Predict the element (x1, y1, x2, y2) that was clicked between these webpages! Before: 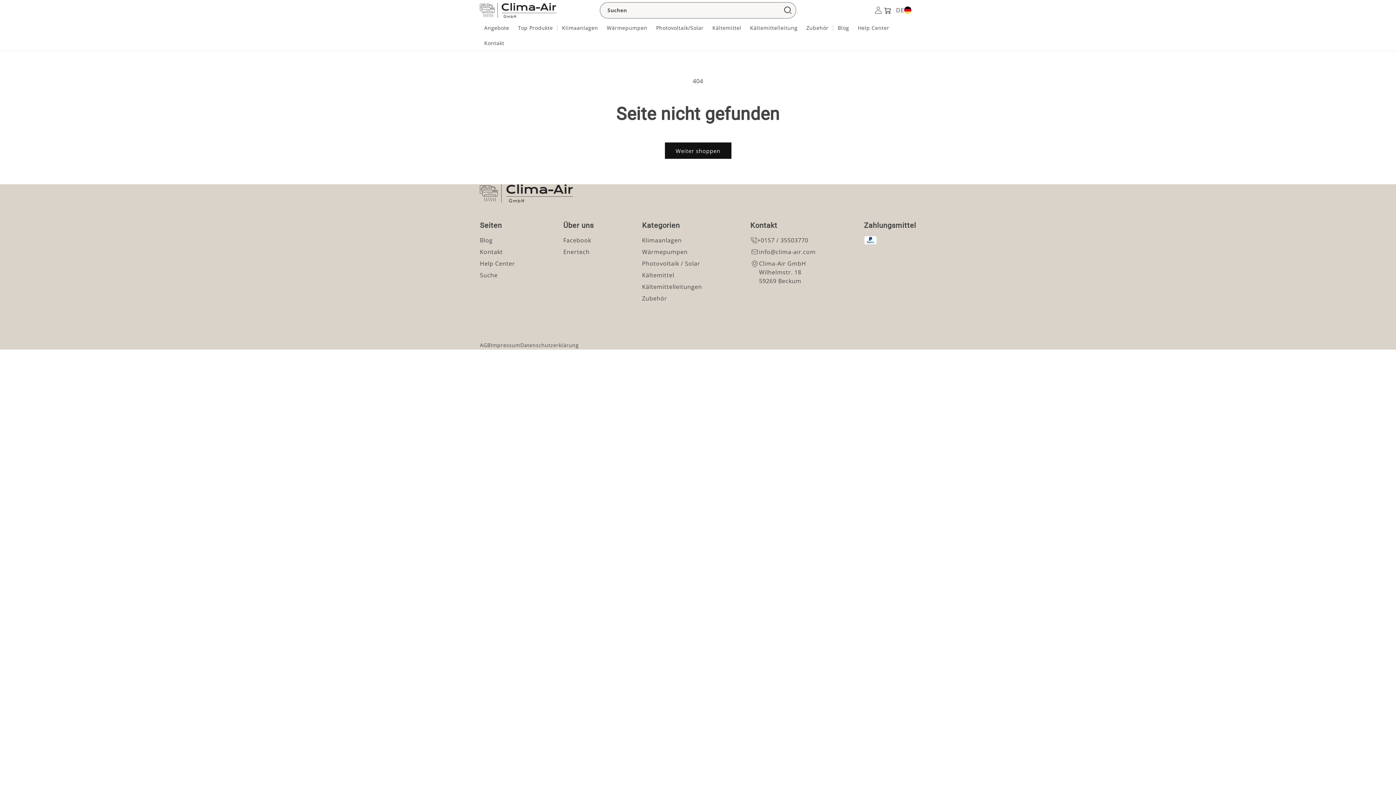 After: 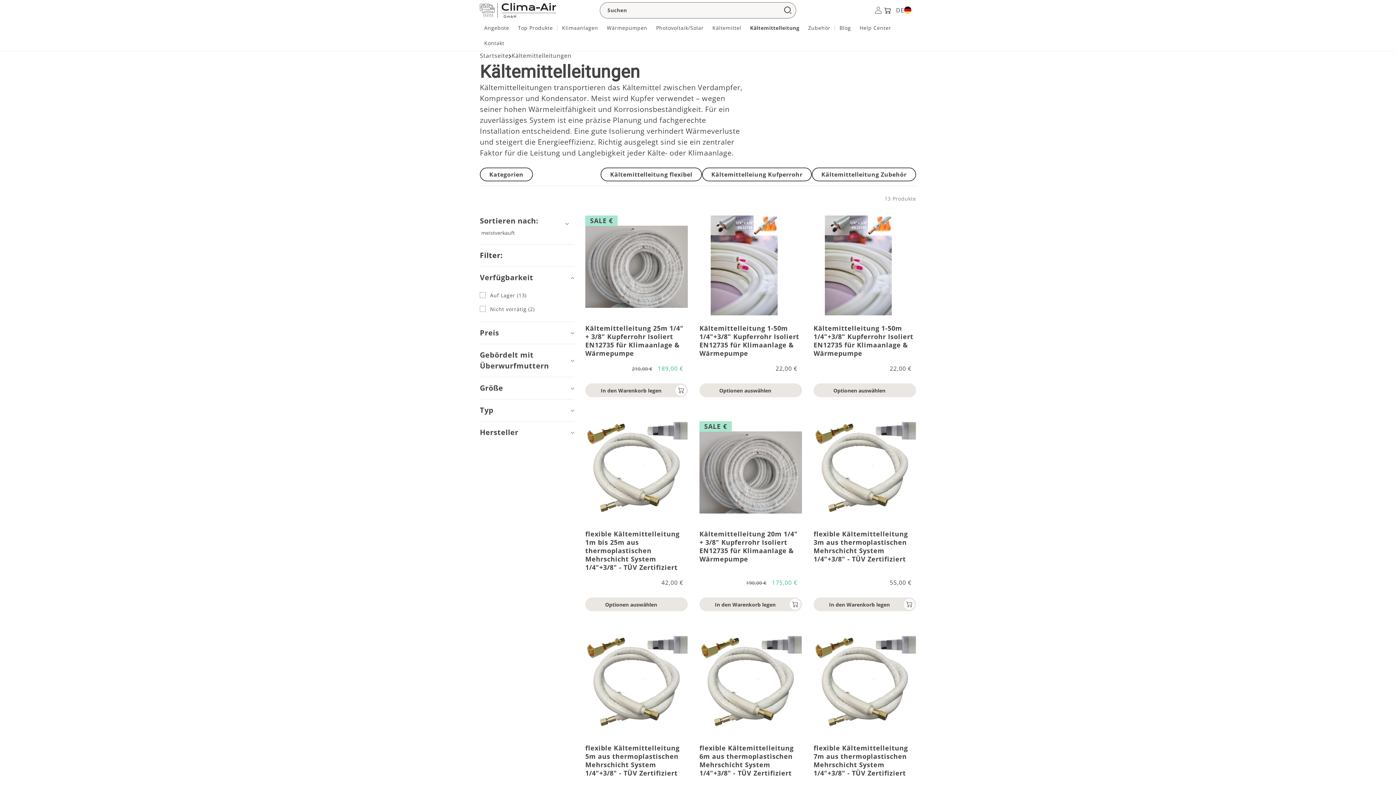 Action: bbox: (642, 282, 702, 291) label: Kältemittelleitungen